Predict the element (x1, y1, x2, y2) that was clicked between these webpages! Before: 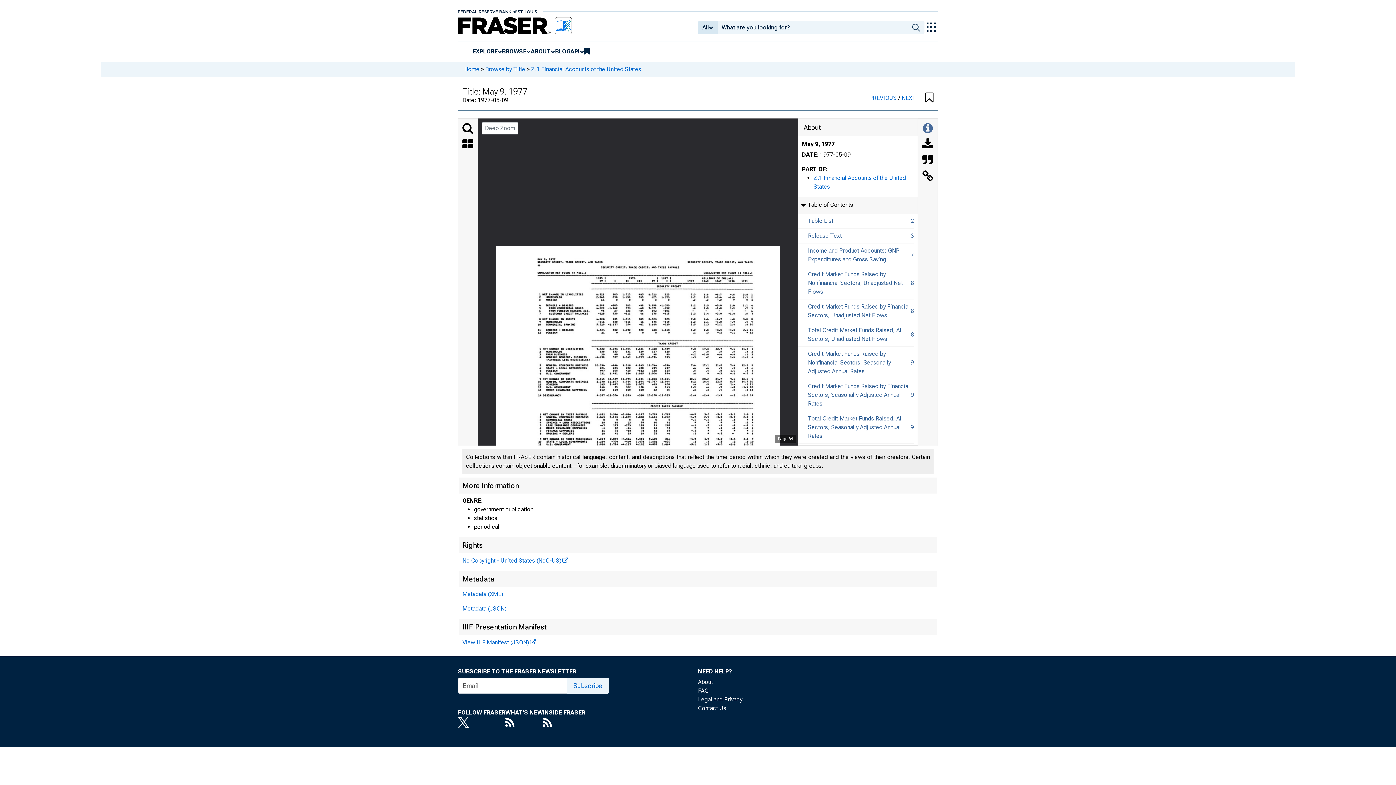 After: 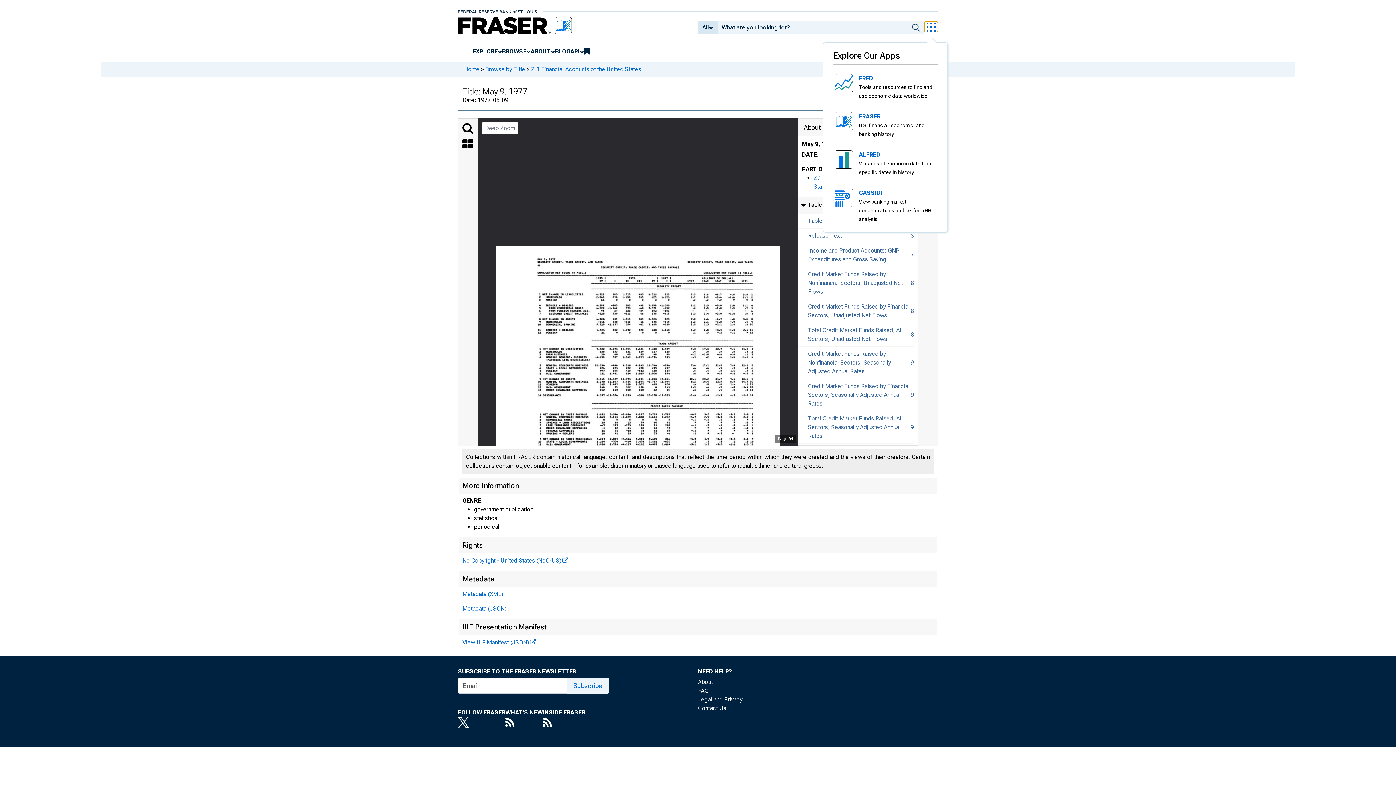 Action: bbox: (924, 21, 938, 31)